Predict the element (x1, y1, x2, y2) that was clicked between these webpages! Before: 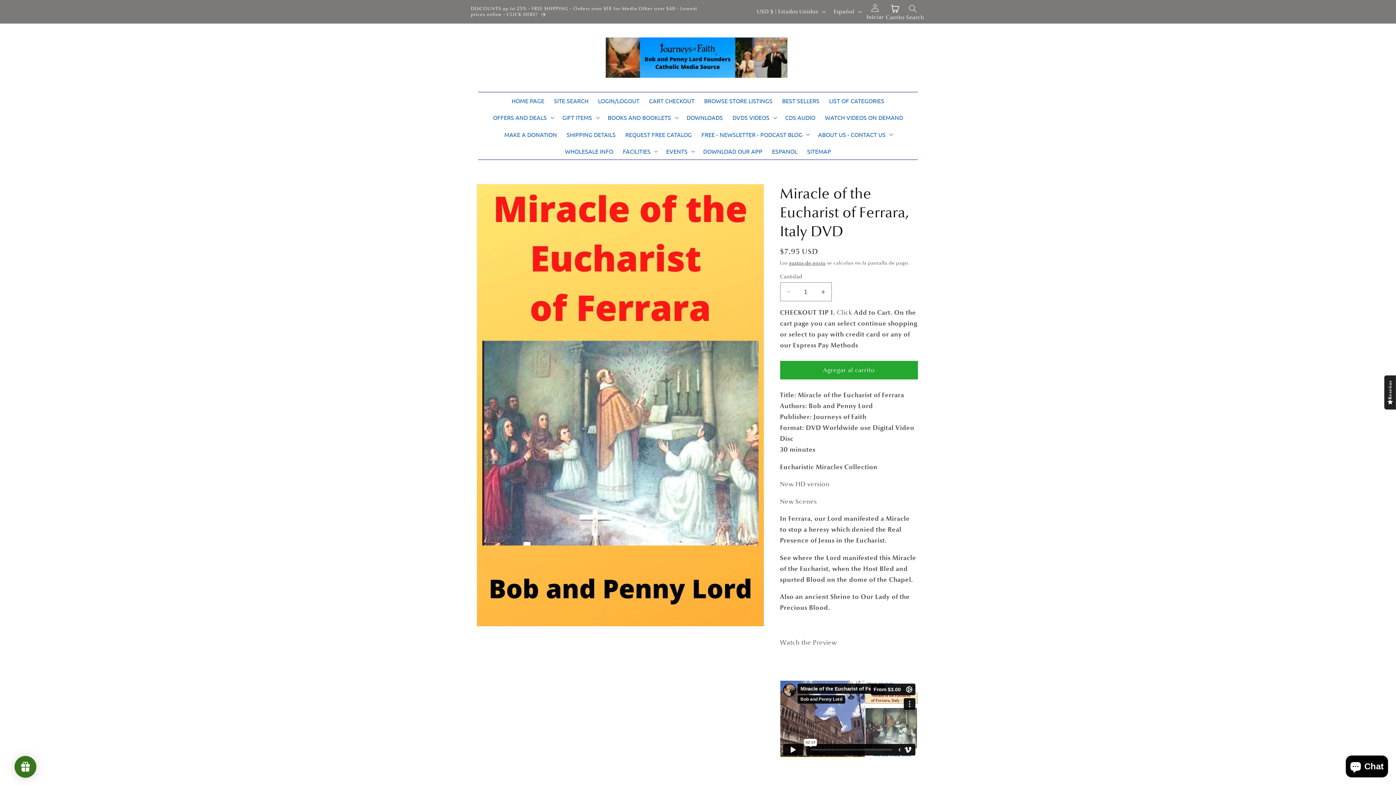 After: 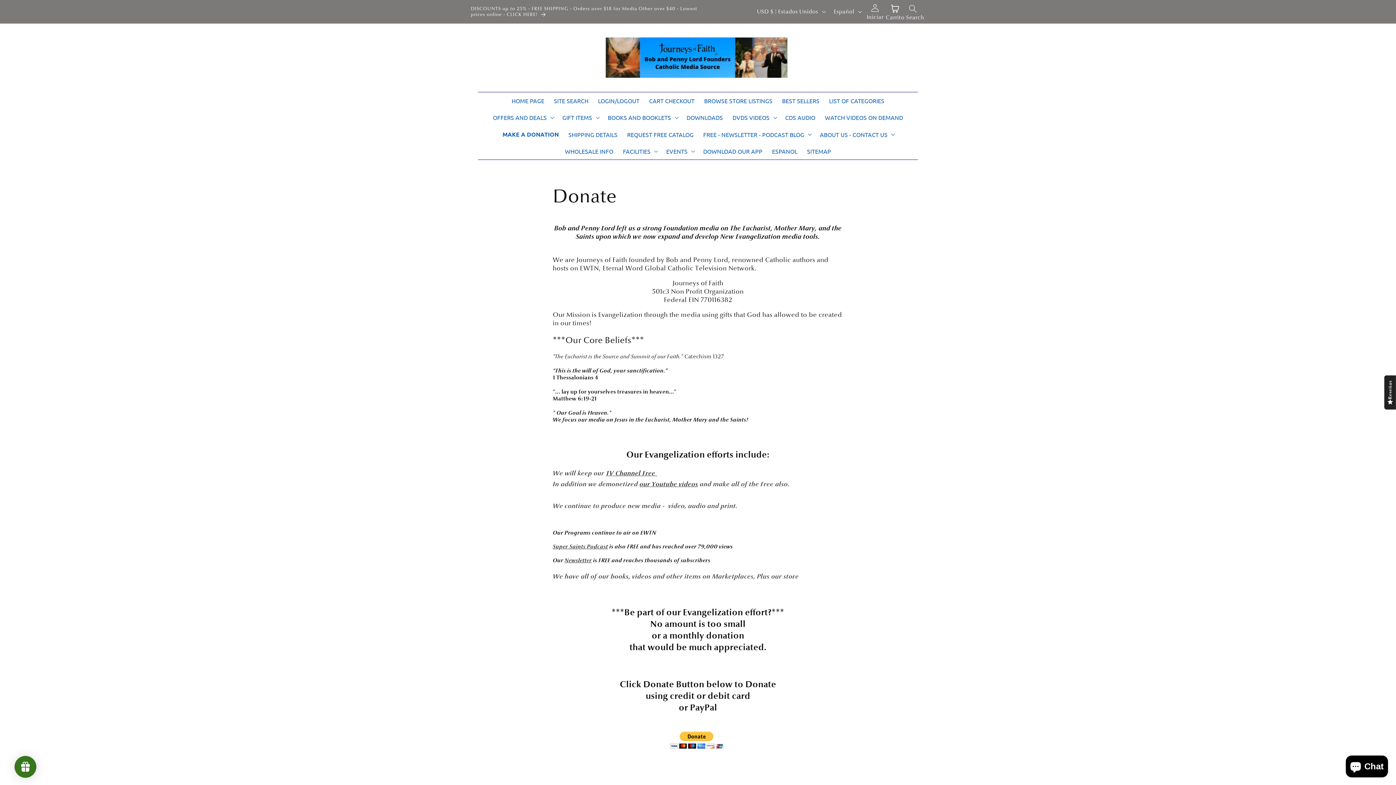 Action: bbox: (499, 125, 561, 142) label: MAKE A DONATION